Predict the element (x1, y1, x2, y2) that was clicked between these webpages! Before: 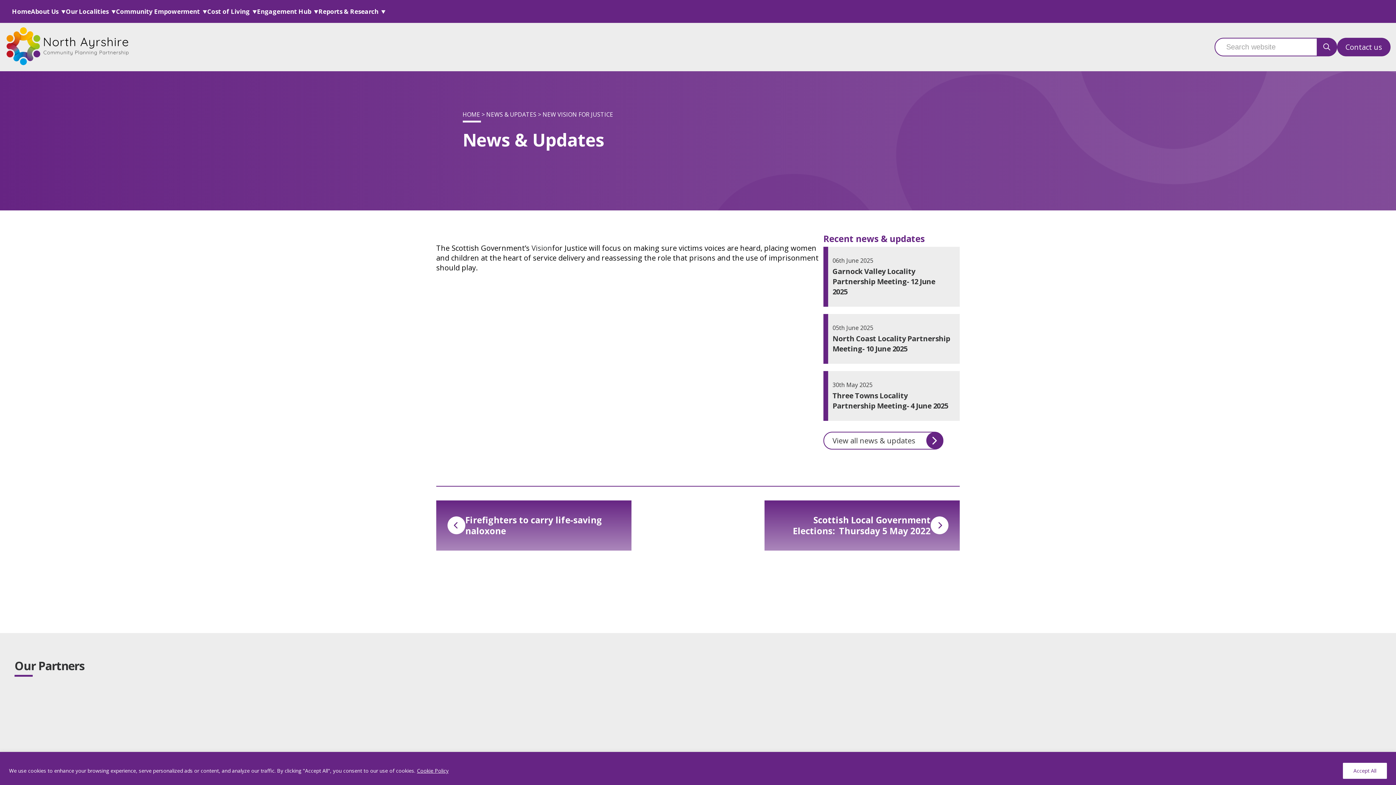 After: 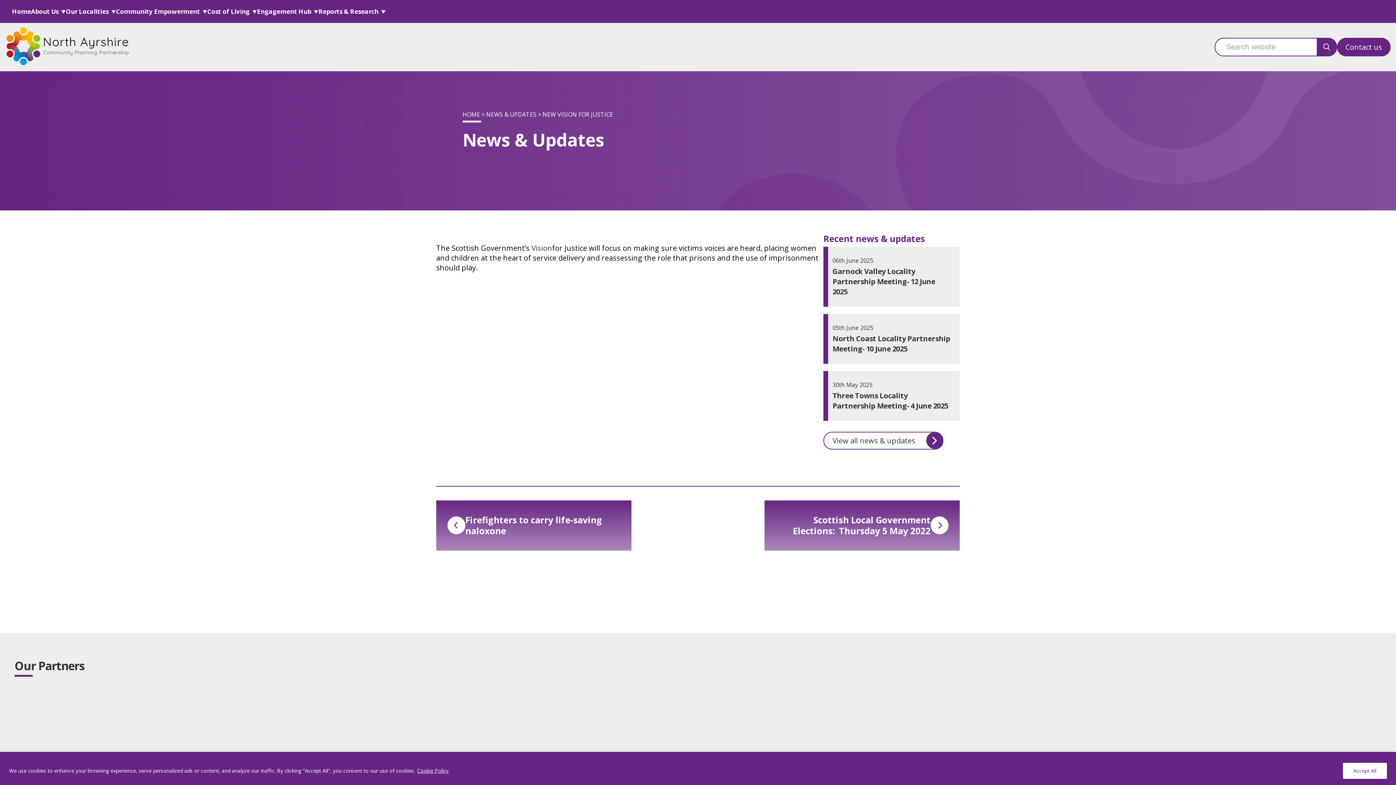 Action: bbox: (416, 767, 449, 774) label: Cookie Policy